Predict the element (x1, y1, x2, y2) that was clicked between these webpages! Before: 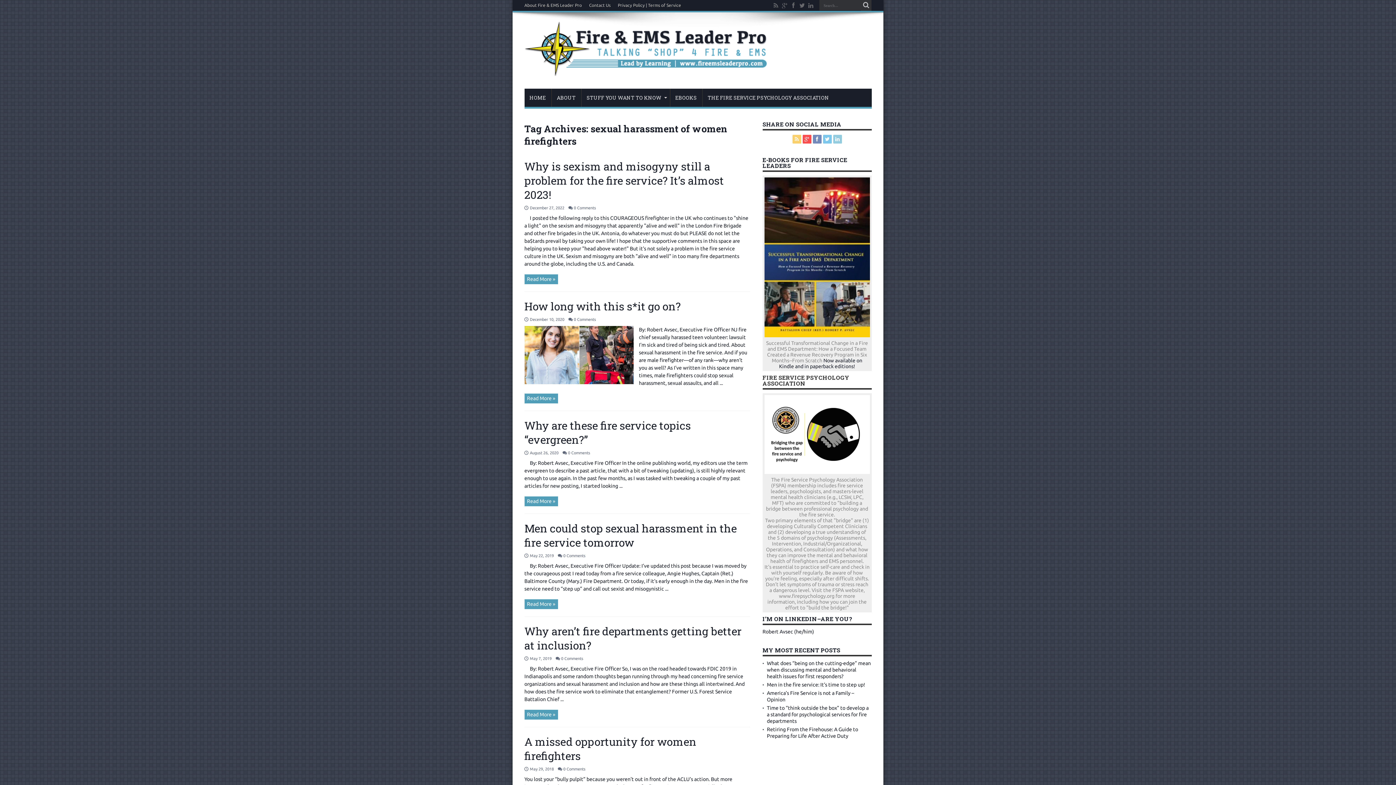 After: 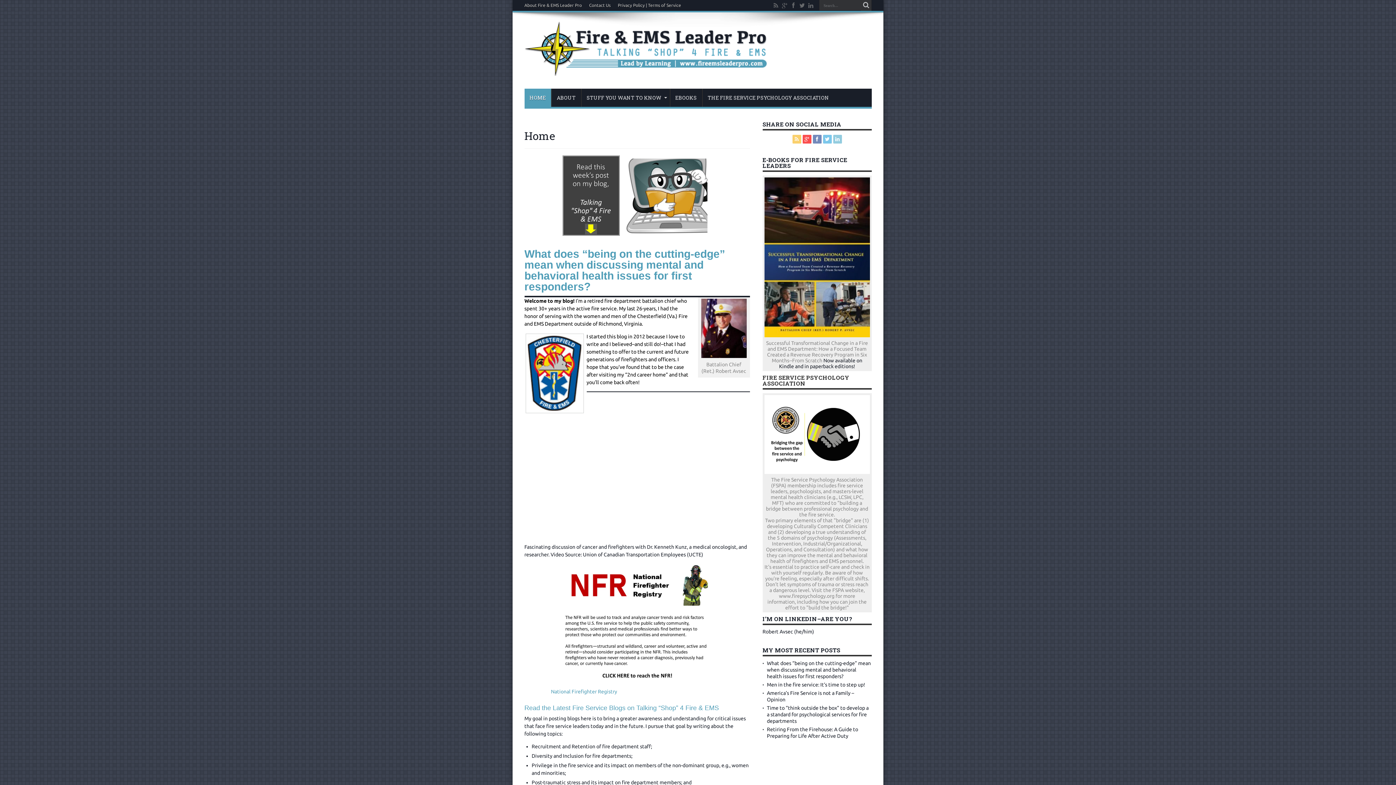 Action: bbox: (524, 88, 551, 106) label: HOME